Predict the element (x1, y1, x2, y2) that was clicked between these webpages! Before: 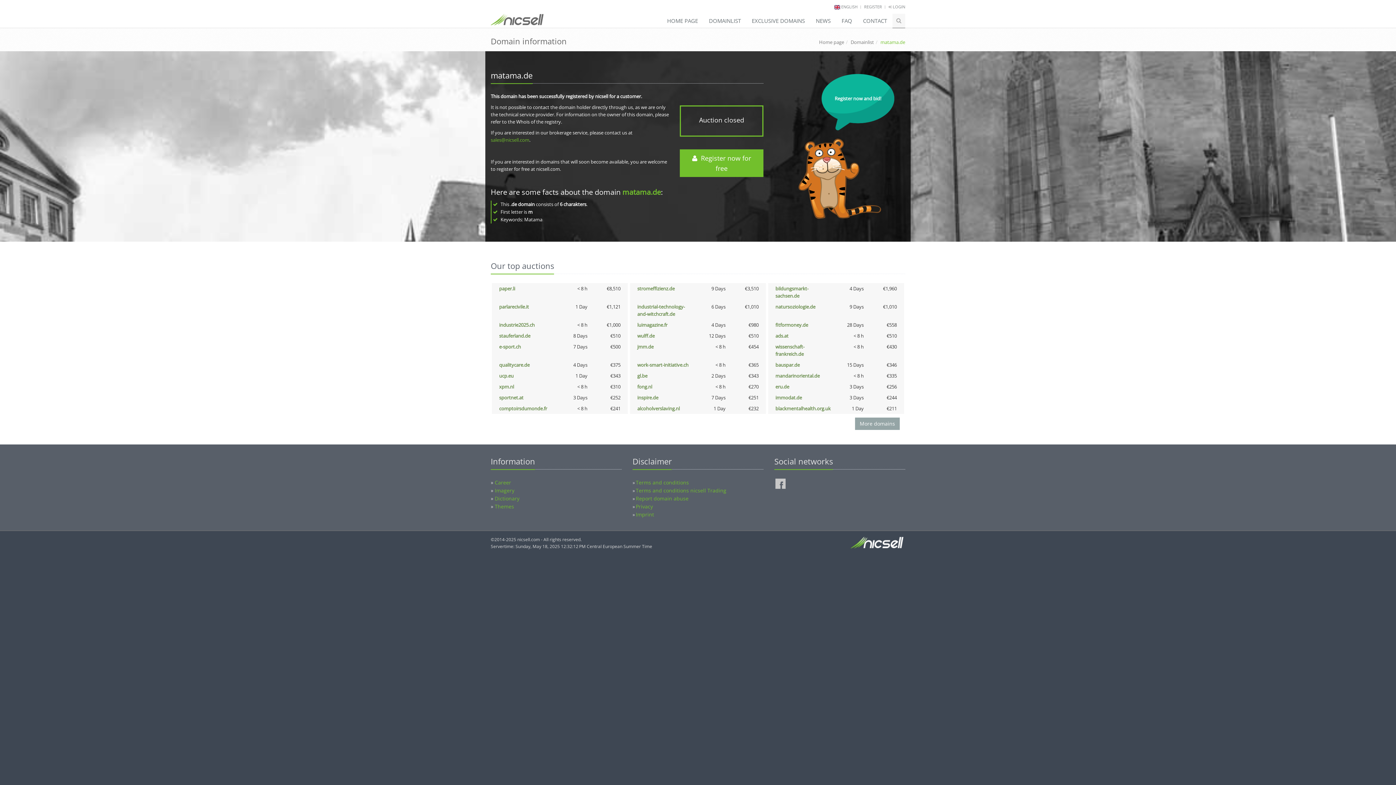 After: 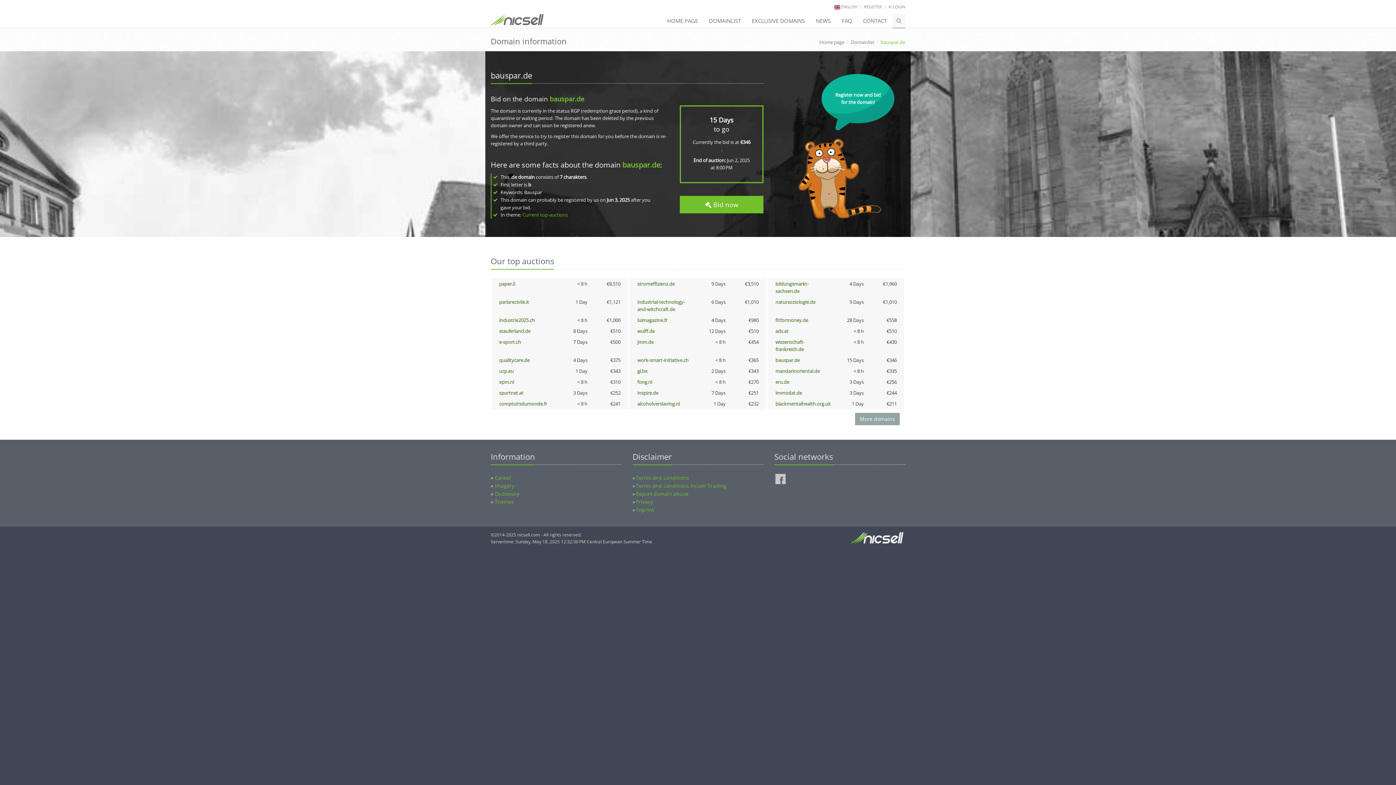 Action: label: bauspar.de bbox: (775, 361, 800, 368)